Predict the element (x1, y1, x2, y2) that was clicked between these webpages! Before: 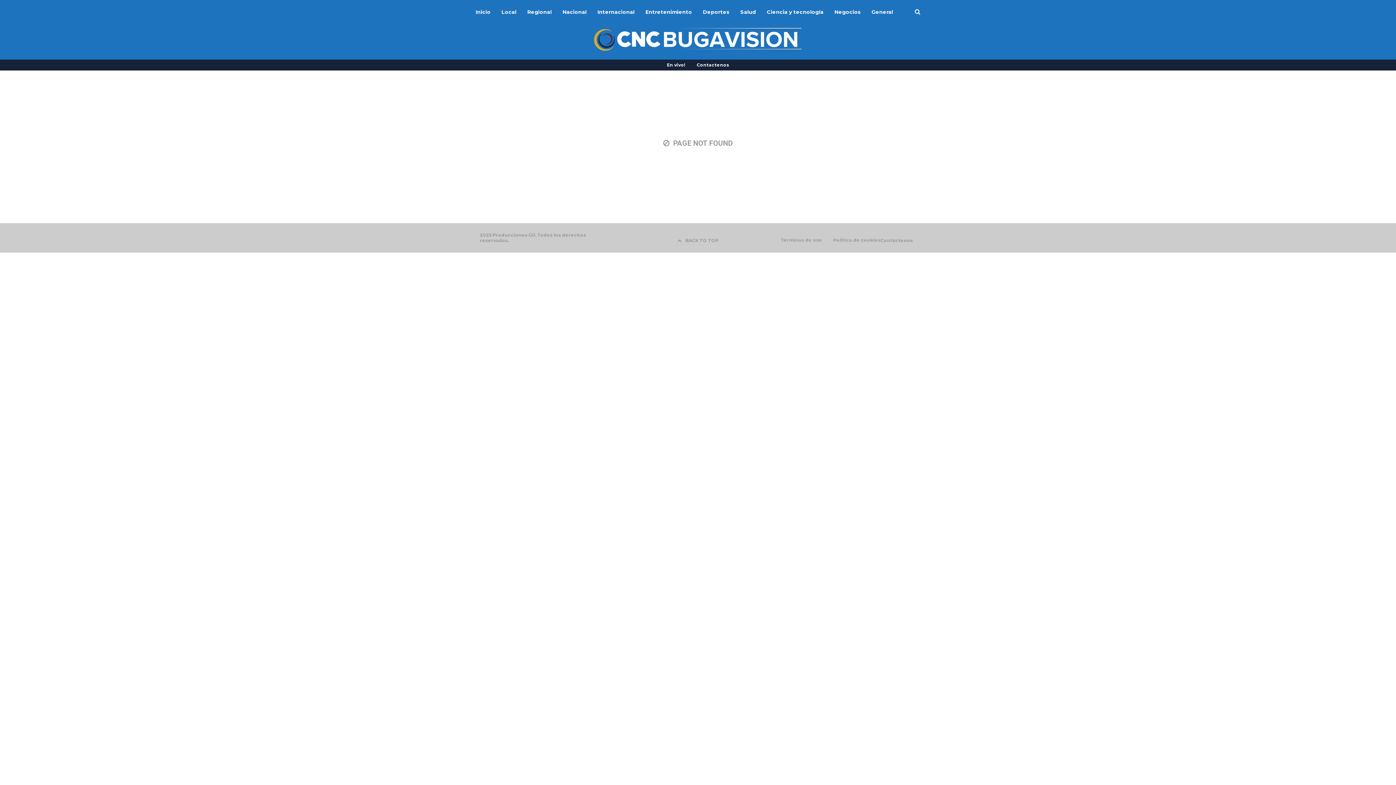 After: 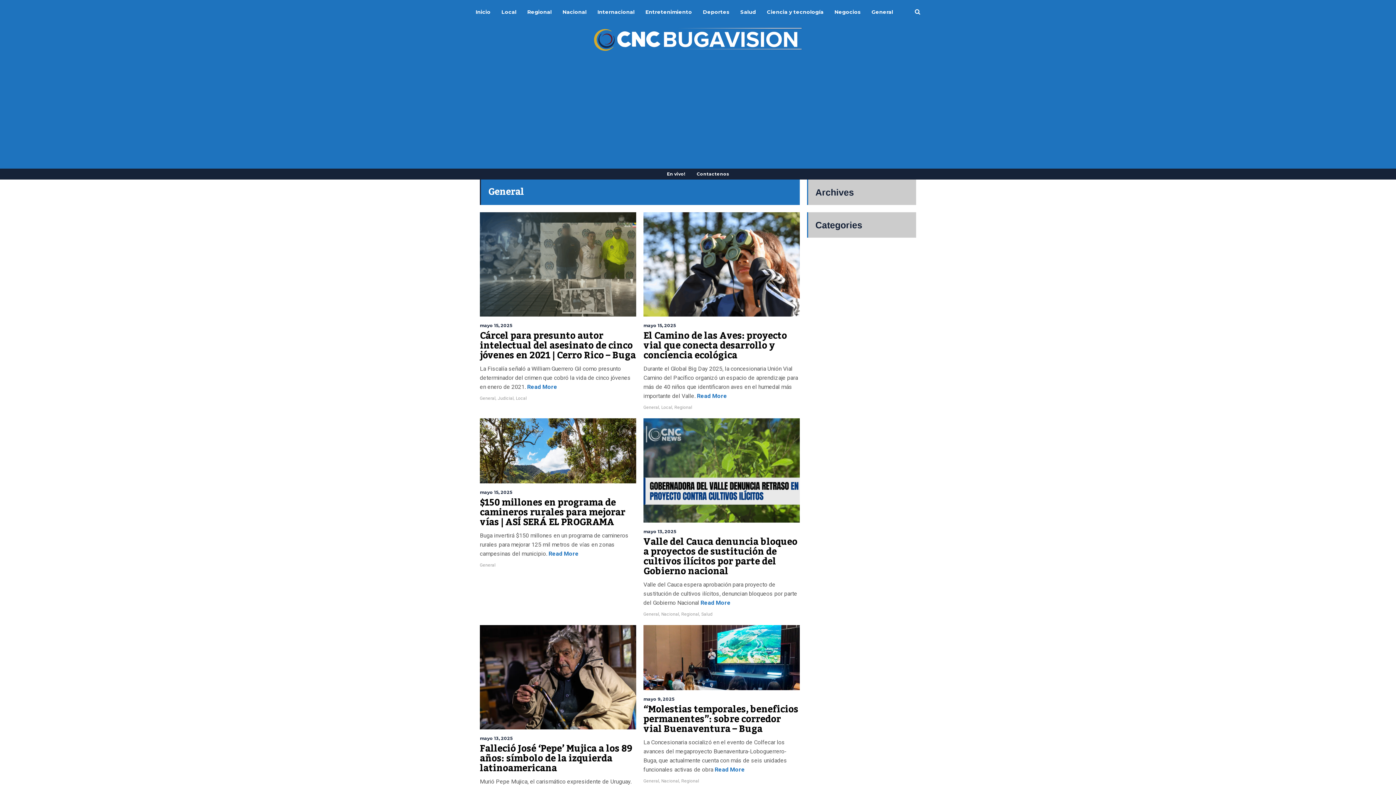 Action: bbox: (871, -27, 893, 51) label: General